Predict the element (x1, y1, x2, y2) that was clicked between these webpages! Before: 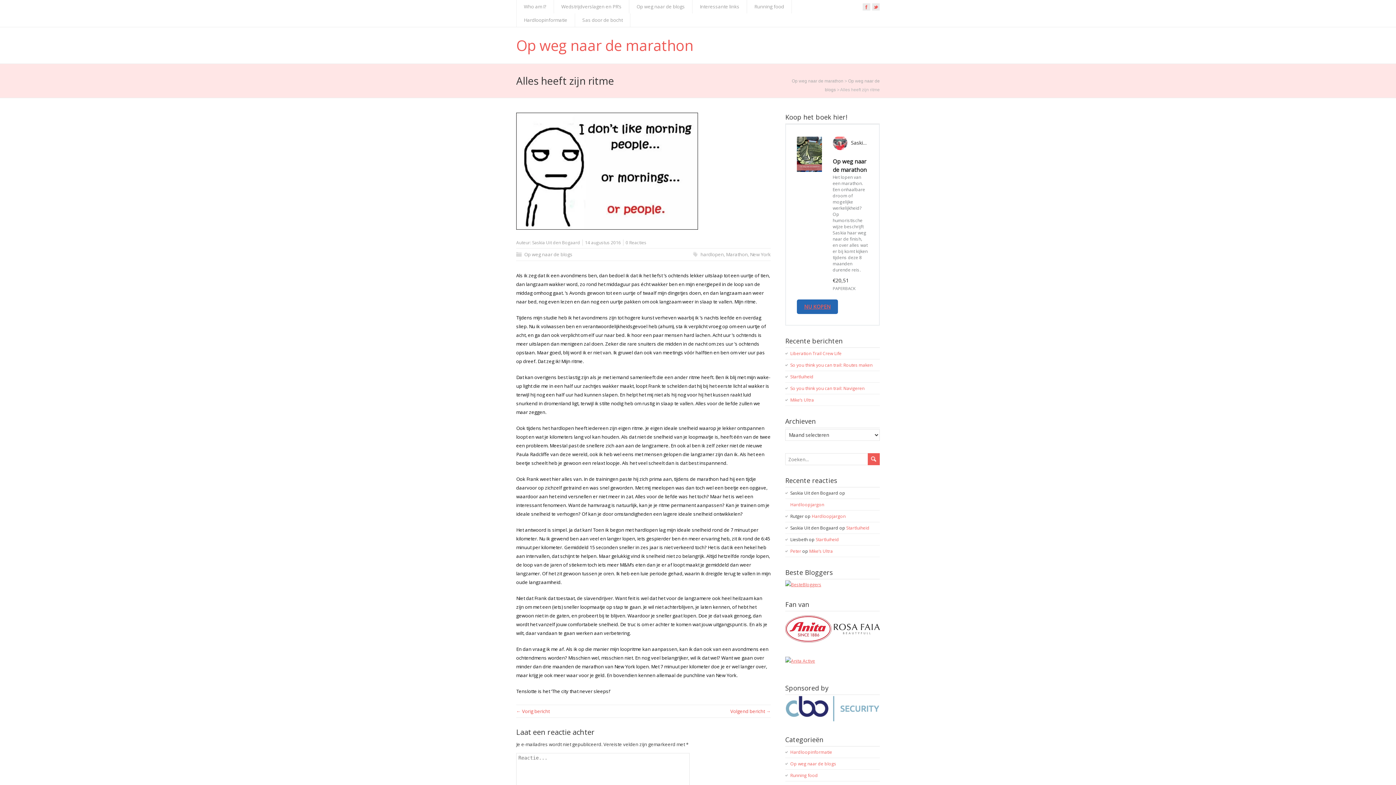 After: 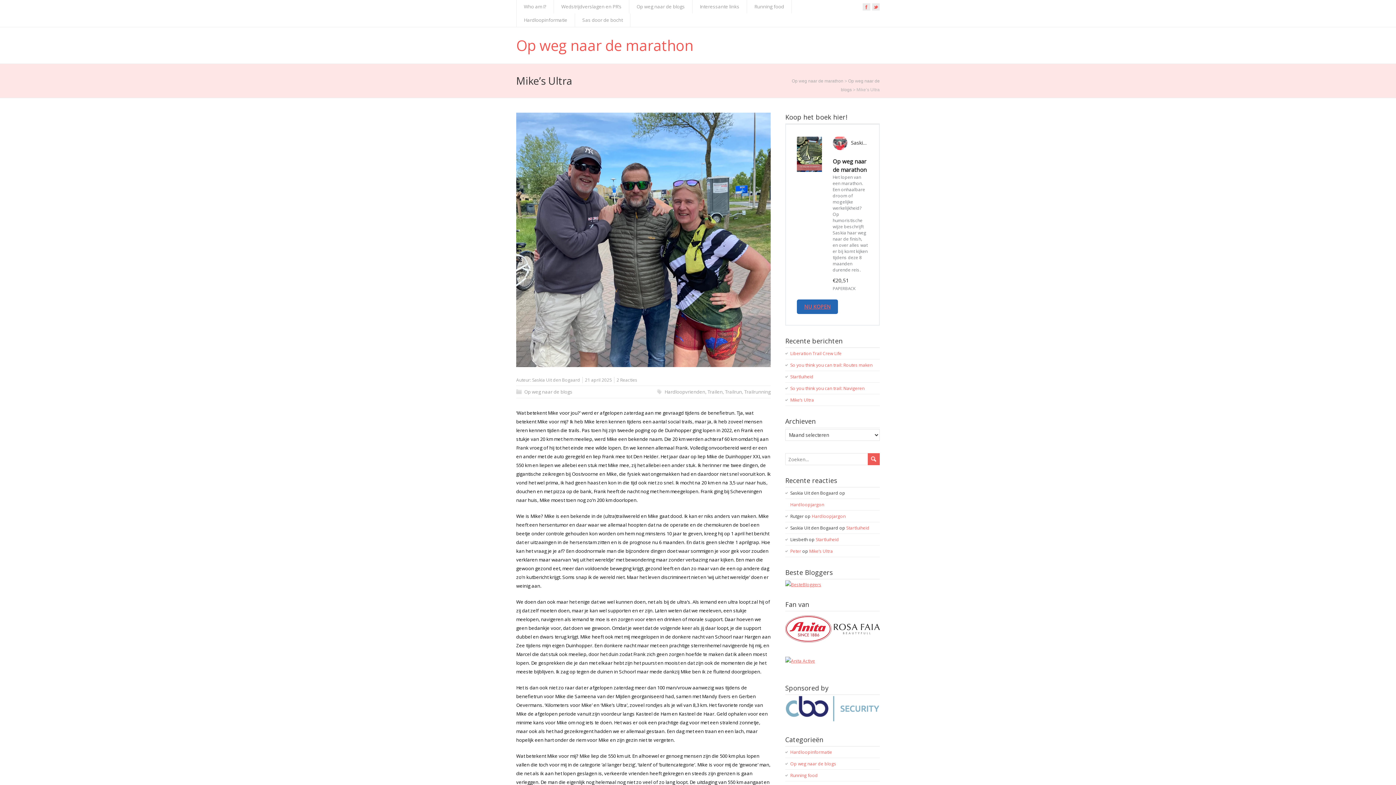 Action: bbox: (790, 397, 814, 403) label: Mike’s Ultra